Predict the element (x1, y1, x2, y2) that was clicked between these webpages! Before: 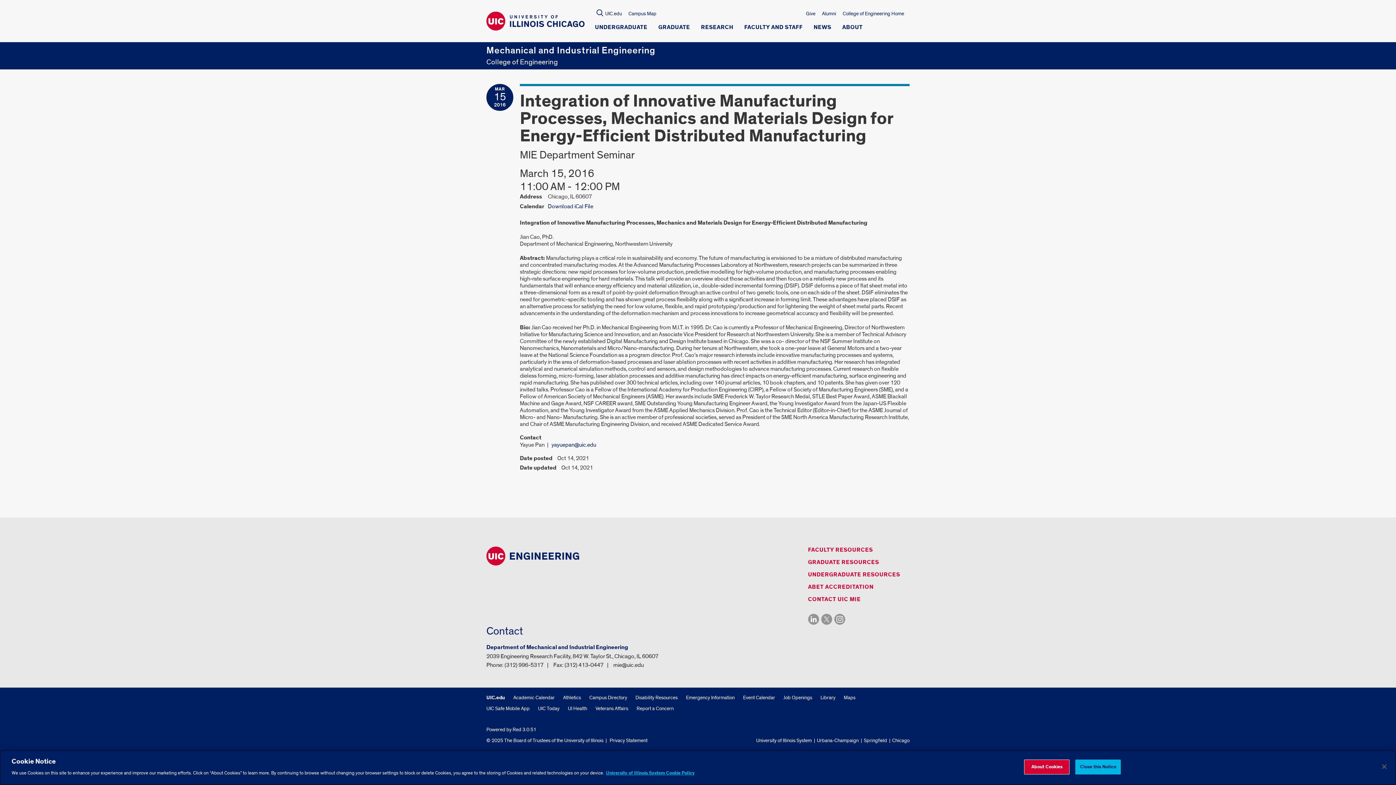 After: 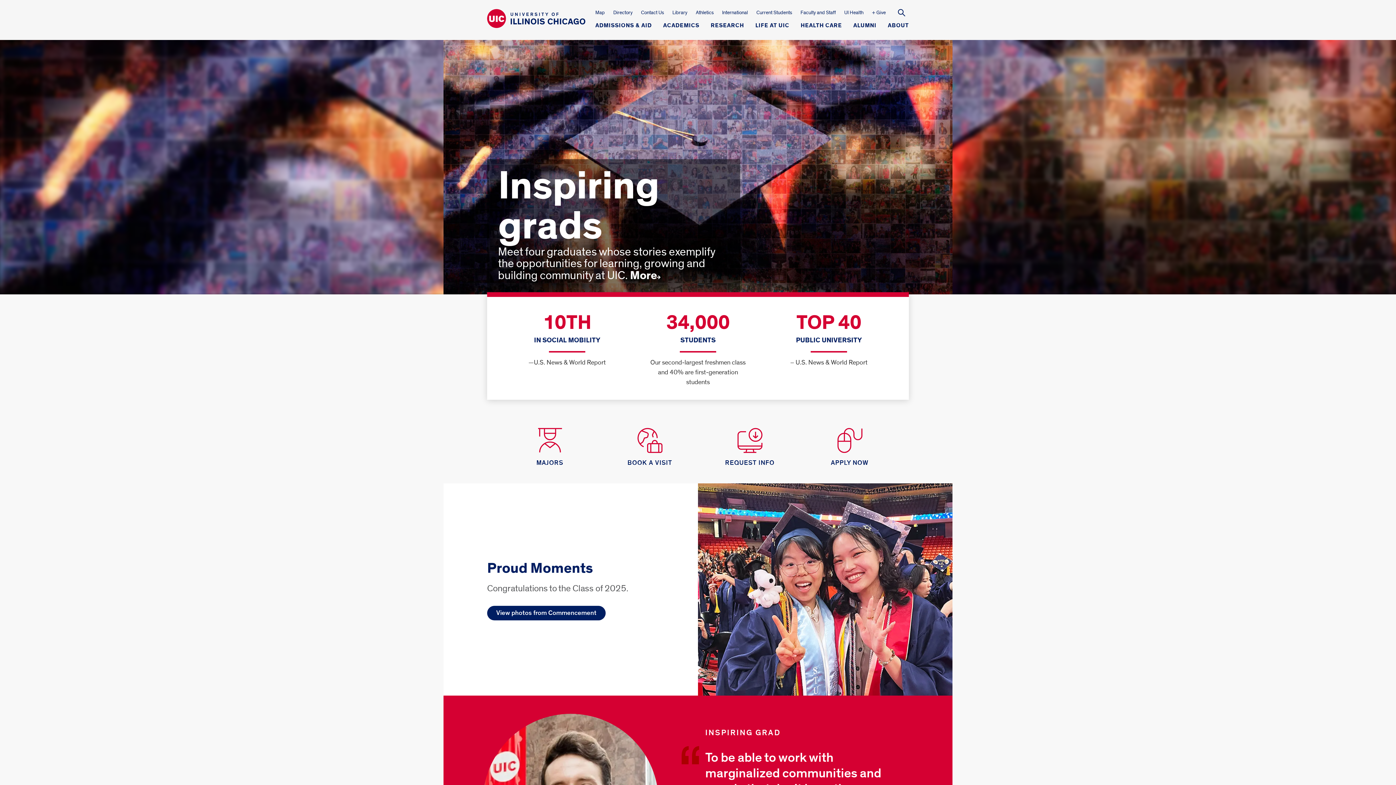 Action: bbox: (486, 694, 505, 701) label: UIC.edu